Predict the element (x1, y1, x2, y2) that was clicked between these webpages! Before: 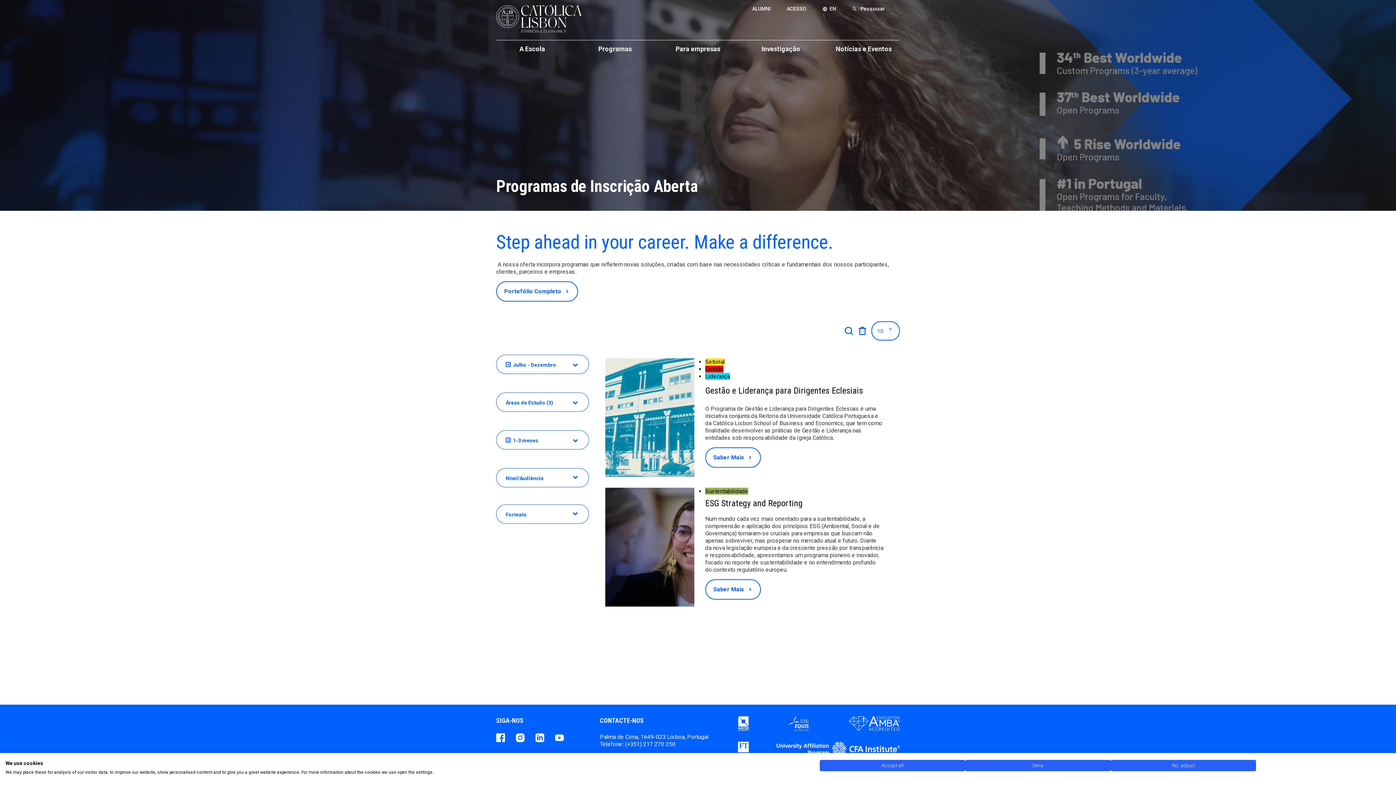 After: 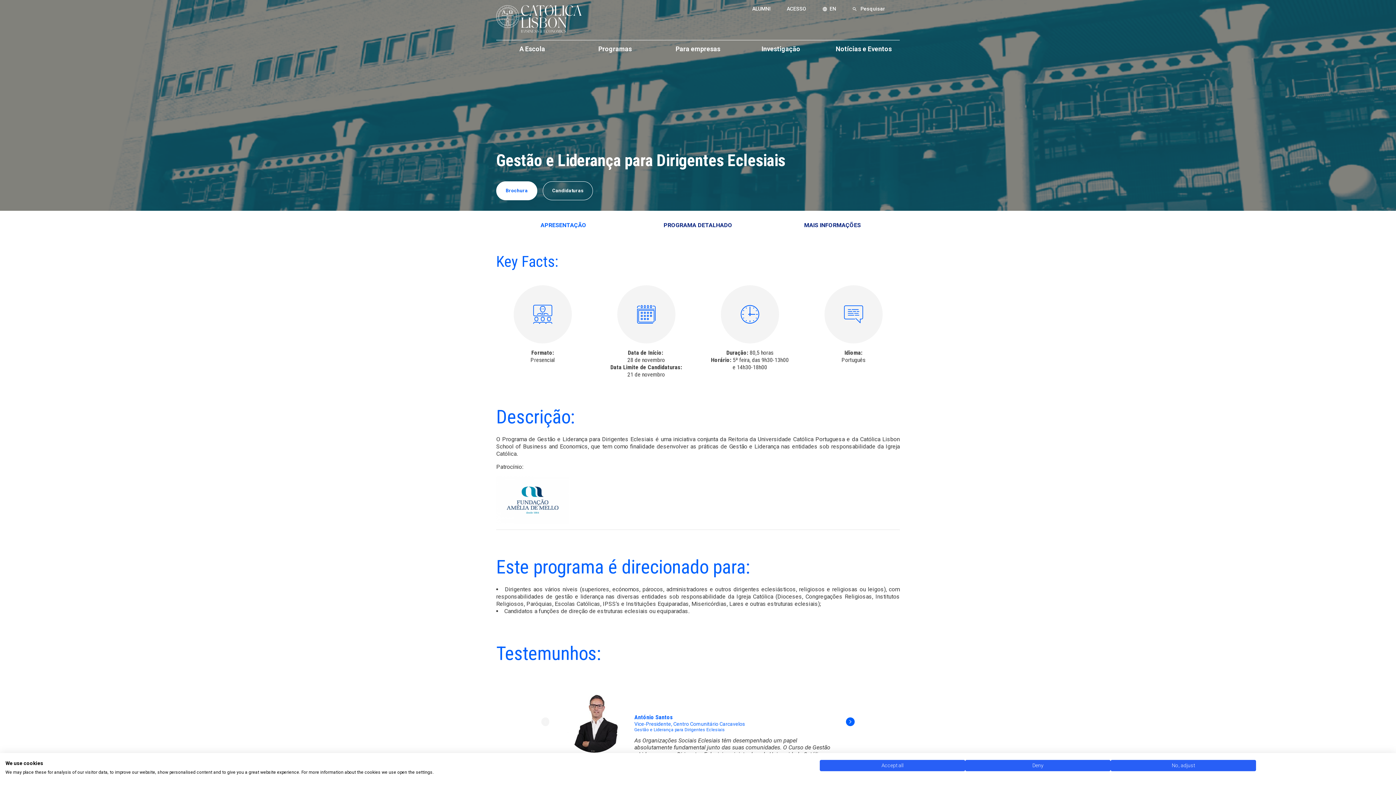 Action: label: Saber Mais bbox: (705, 447, 761, 467)